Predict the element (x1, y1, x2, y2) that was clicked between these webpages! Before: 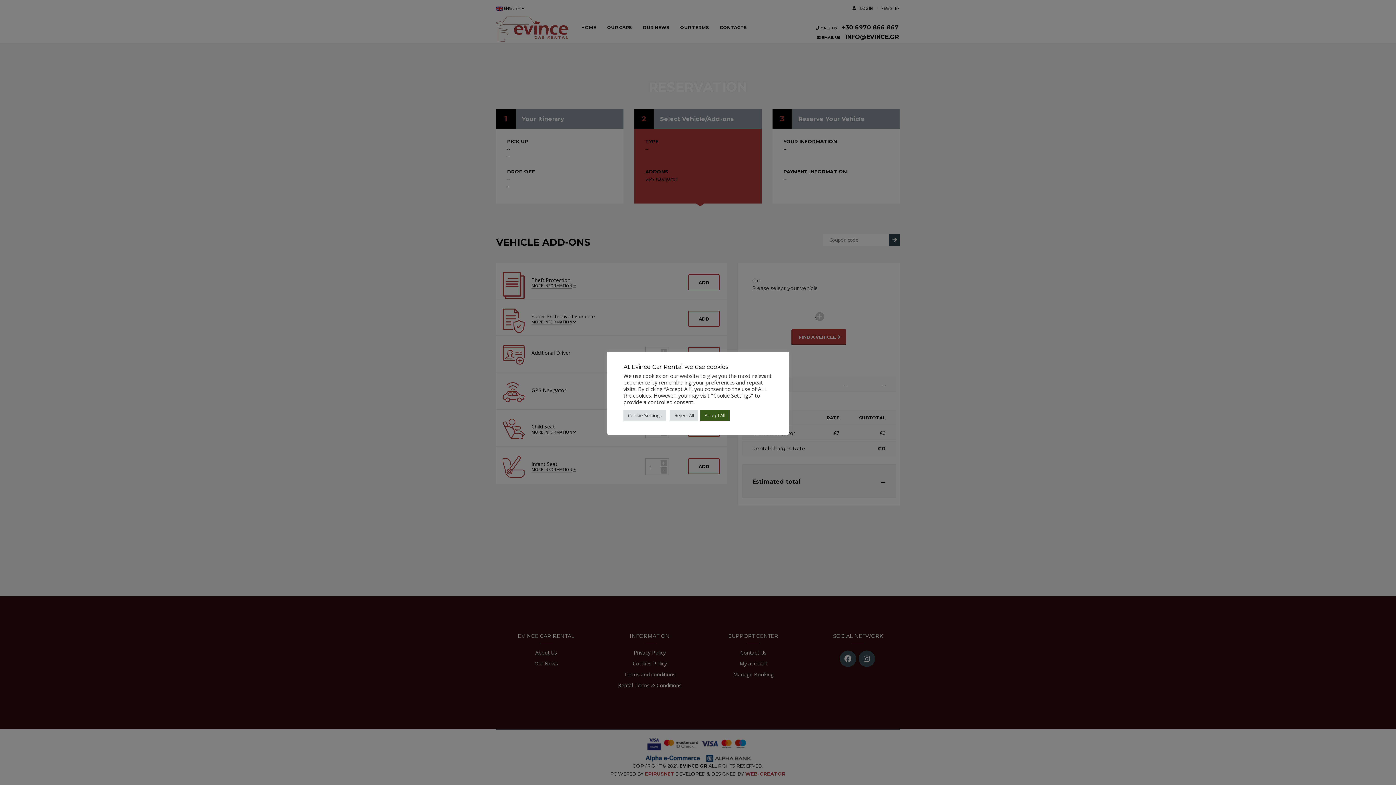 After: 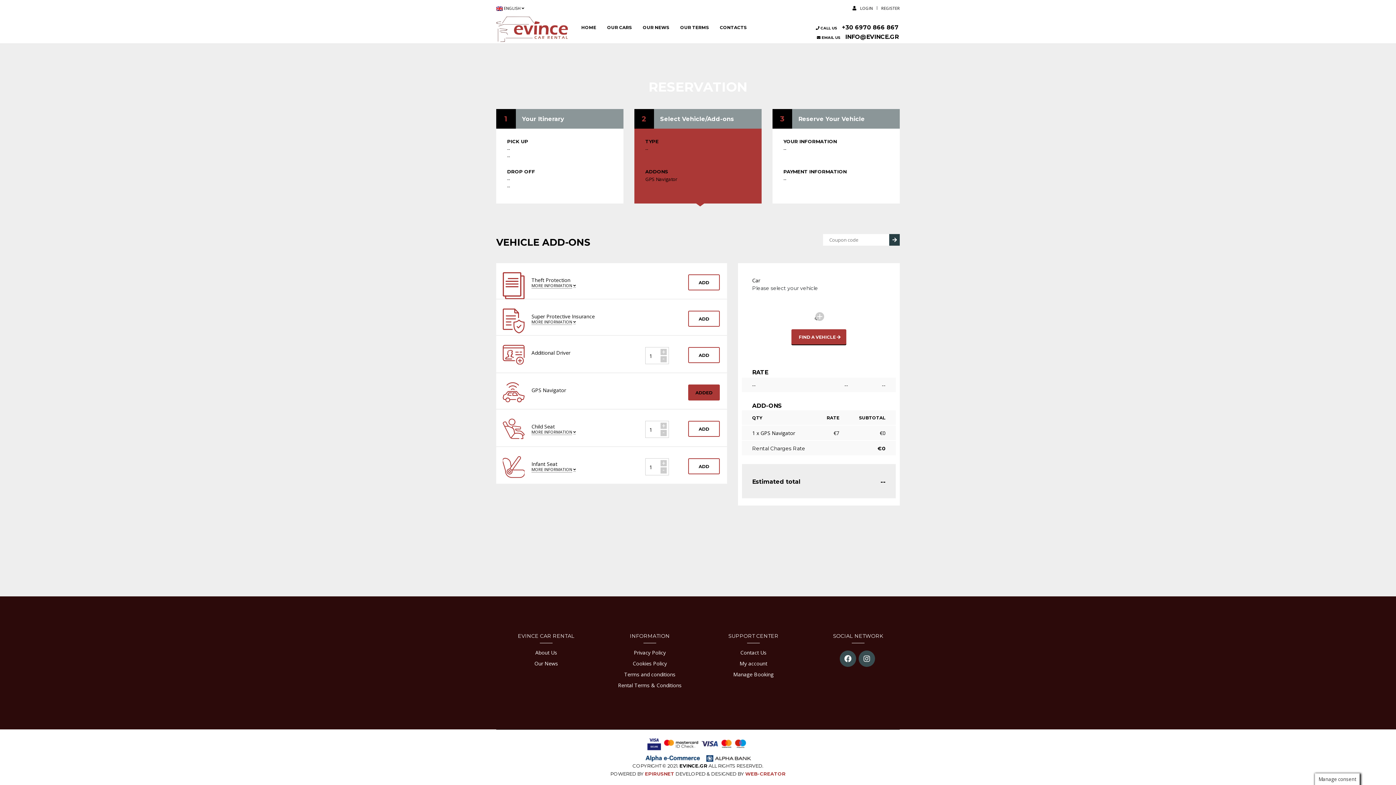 Action: bbox: (670, 410, 698, 421) label: Reject All